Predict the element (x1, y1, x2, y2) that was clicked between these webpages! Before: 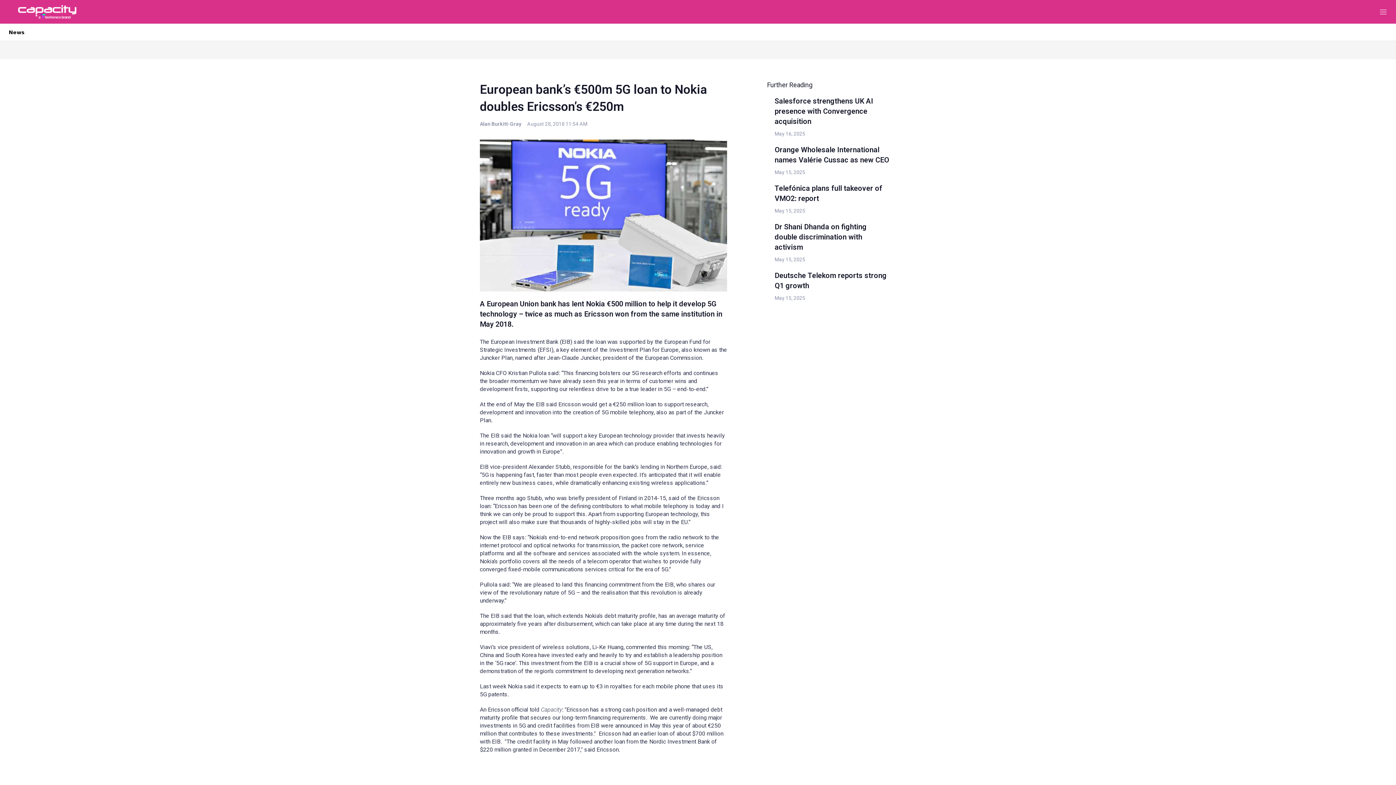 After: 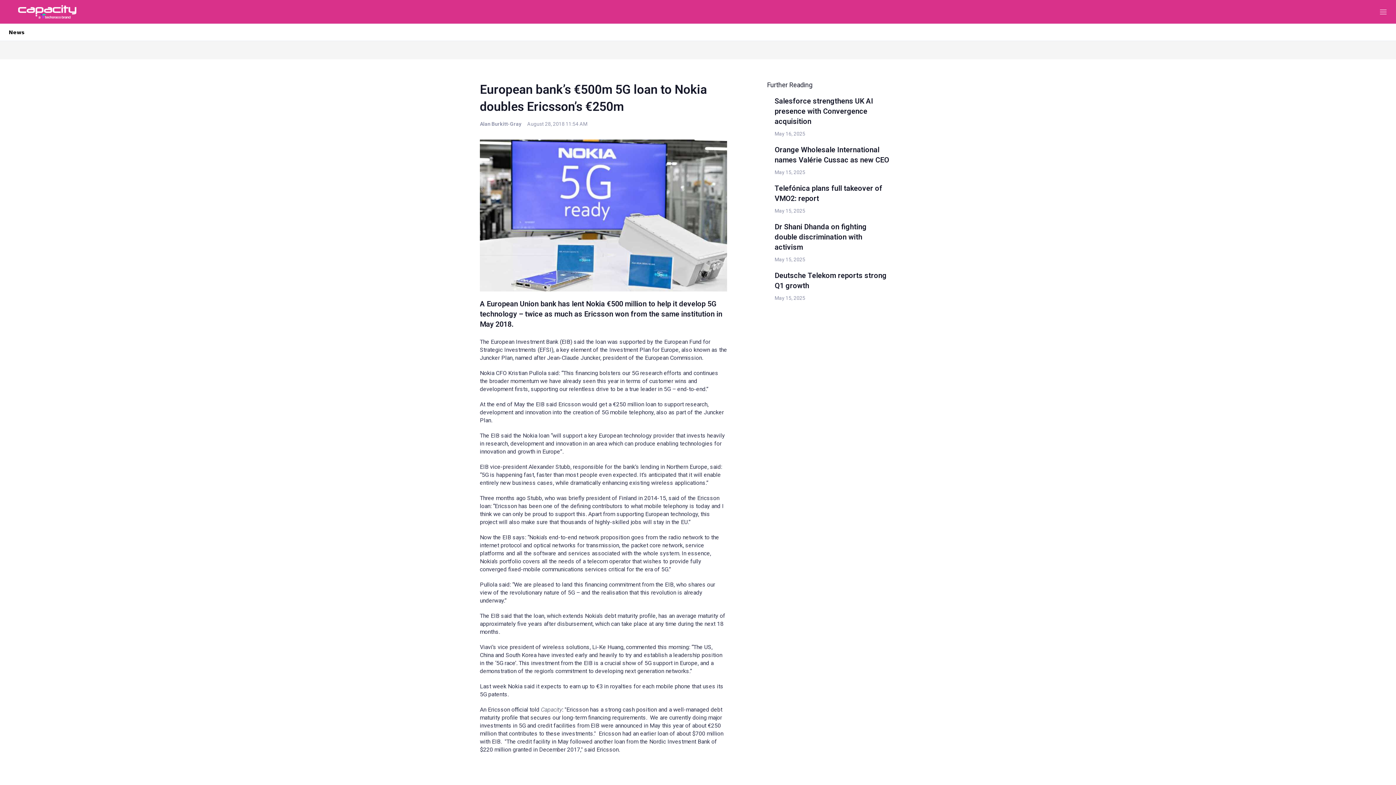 Action: label: LinkedIn bbox: (705, 119, 716, 130)